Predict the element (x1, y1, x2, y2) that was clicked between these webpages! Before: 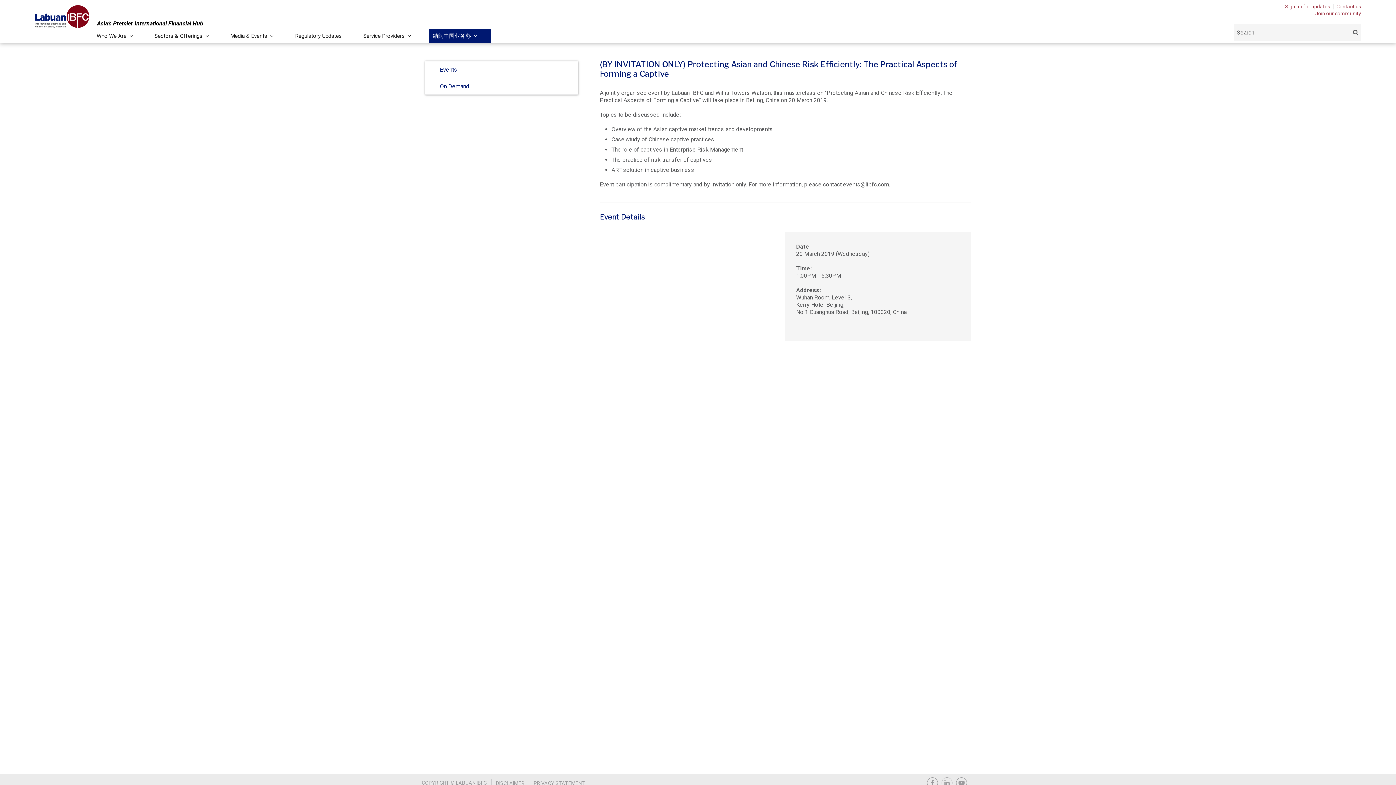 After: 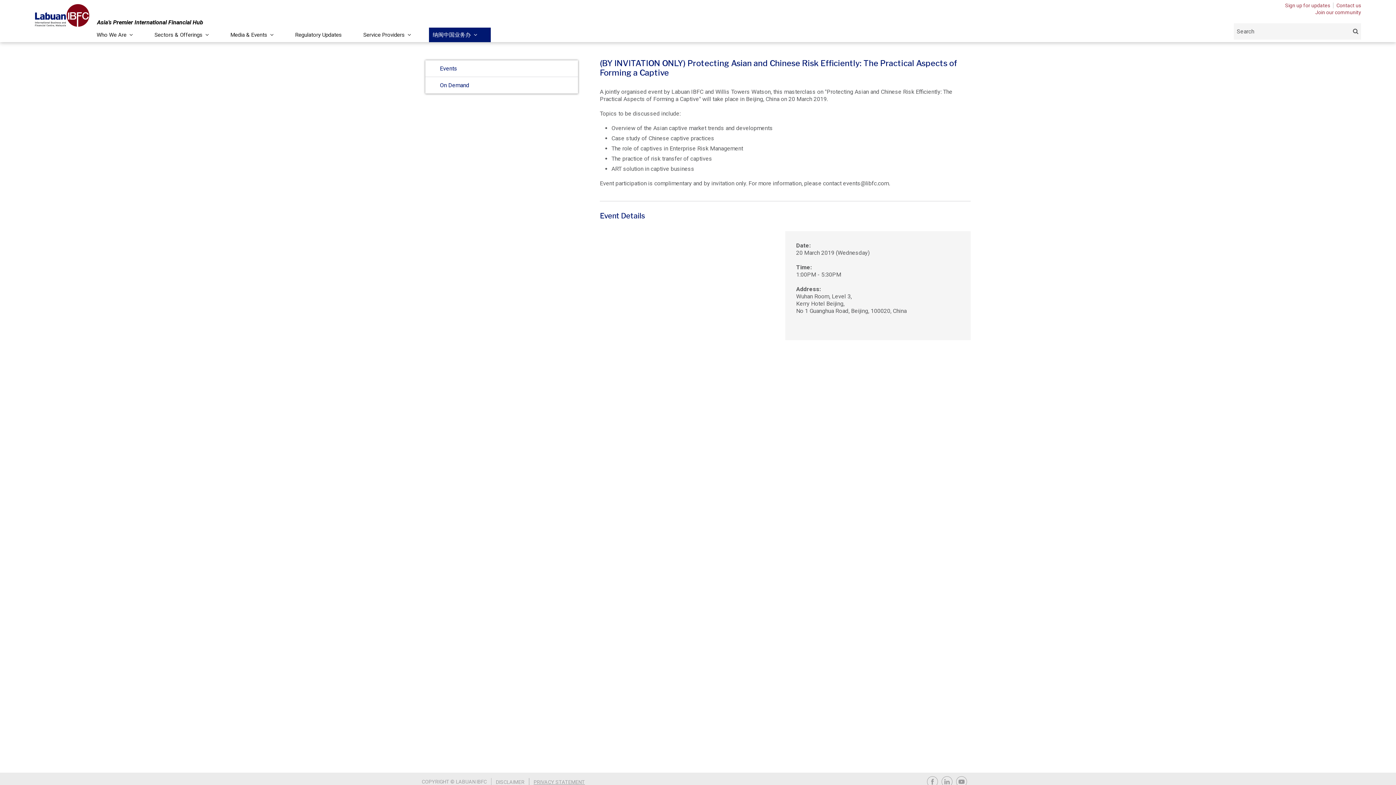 Action: label: PRIVACY STATEMENT bbox: (529, 779, 585, 786)